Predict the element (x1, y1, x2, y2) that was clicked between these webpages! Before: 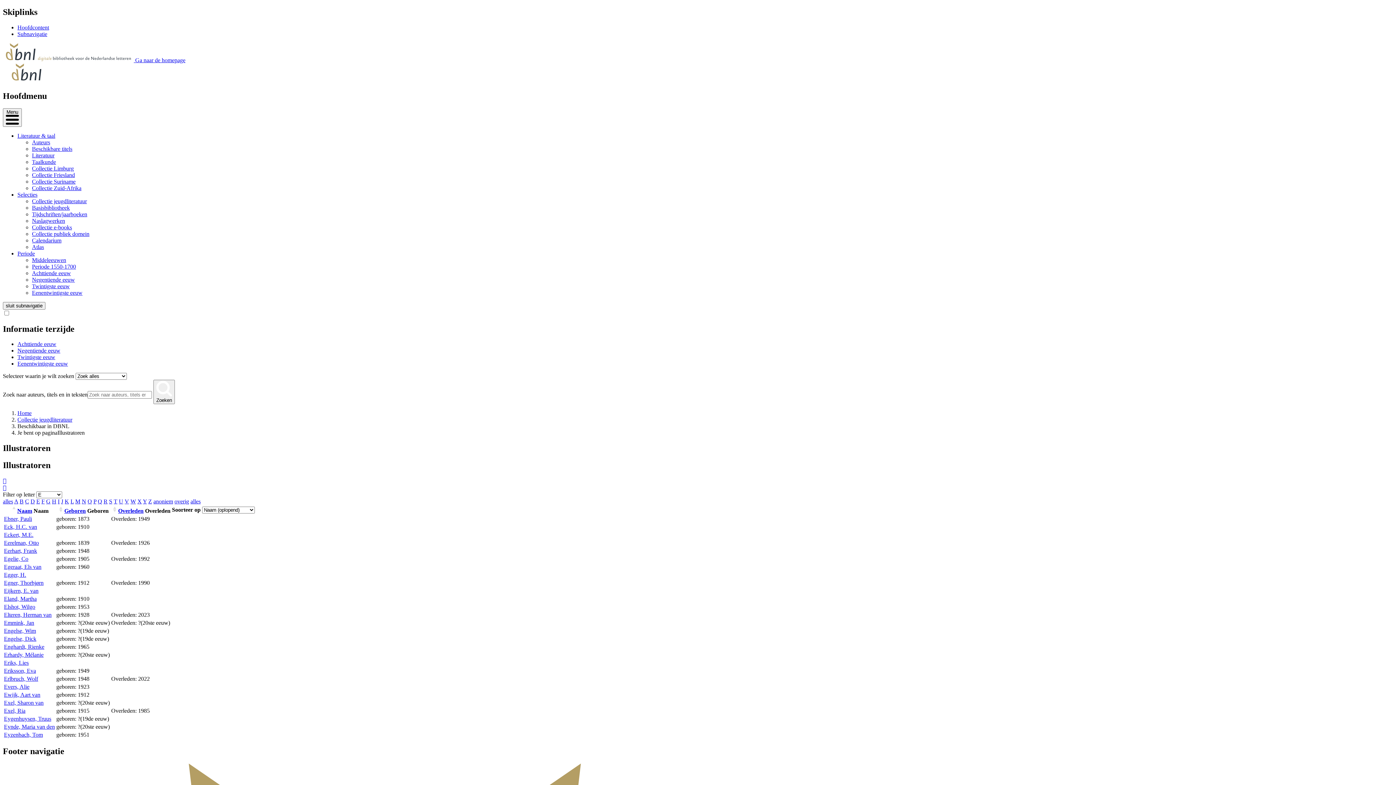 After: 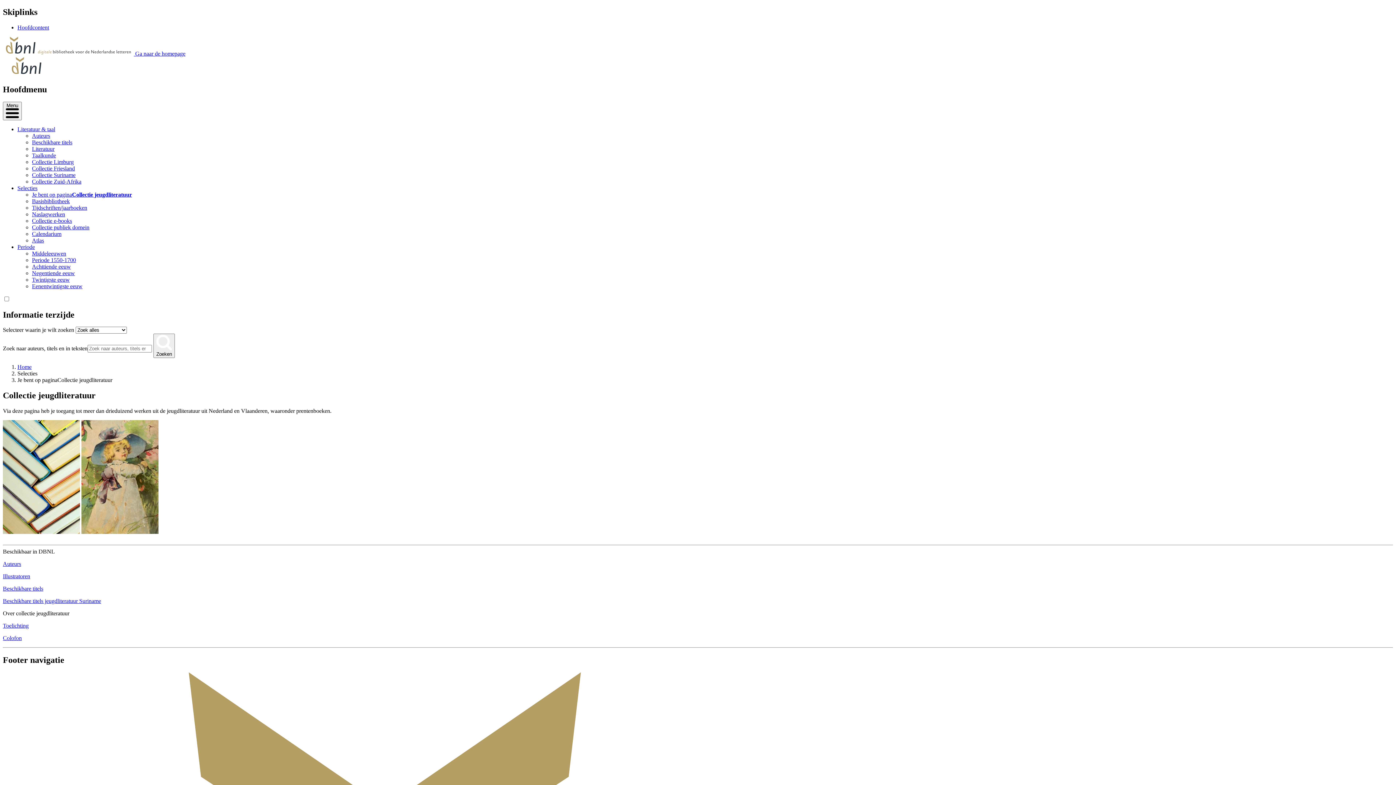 Action: label: Collectie jeugdliteratuur bbox: (17, 416, 72, 423)